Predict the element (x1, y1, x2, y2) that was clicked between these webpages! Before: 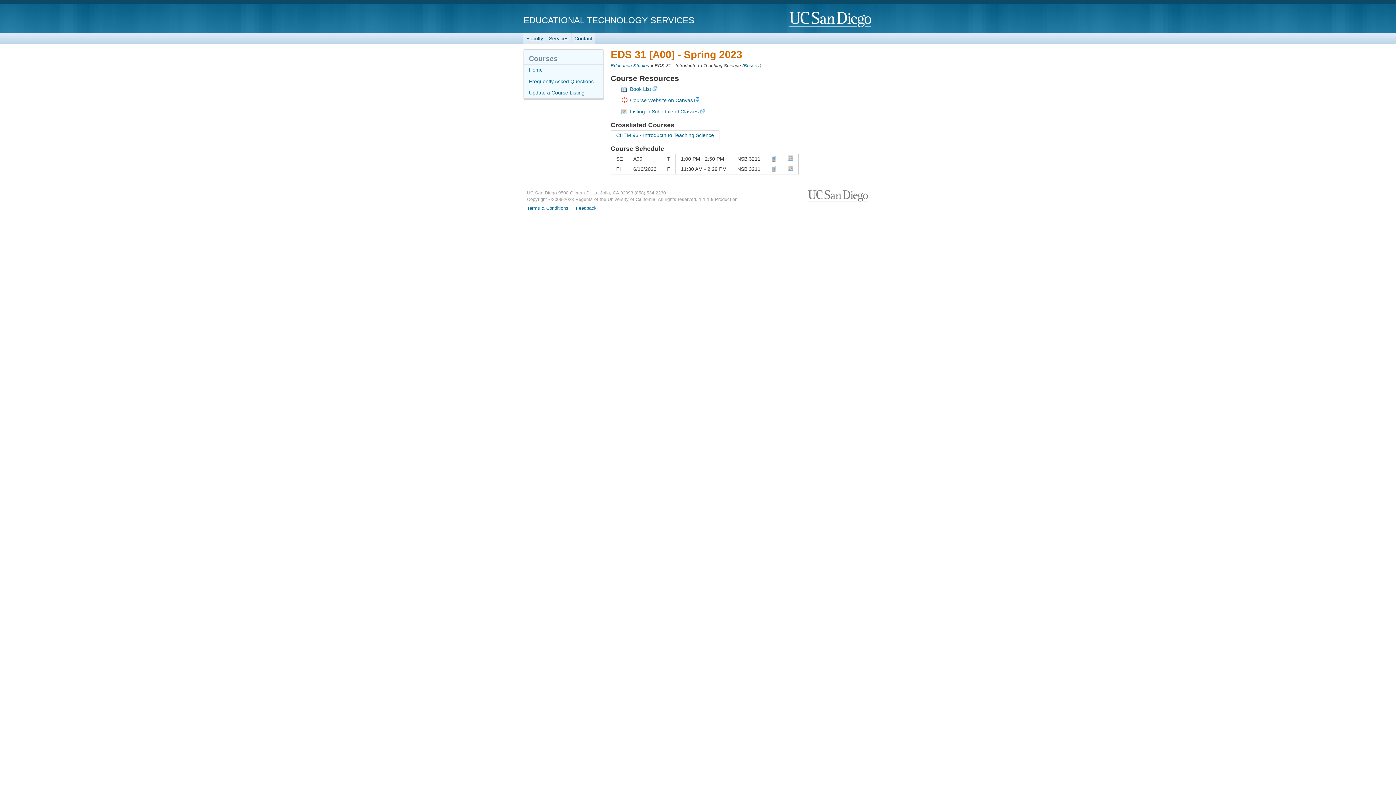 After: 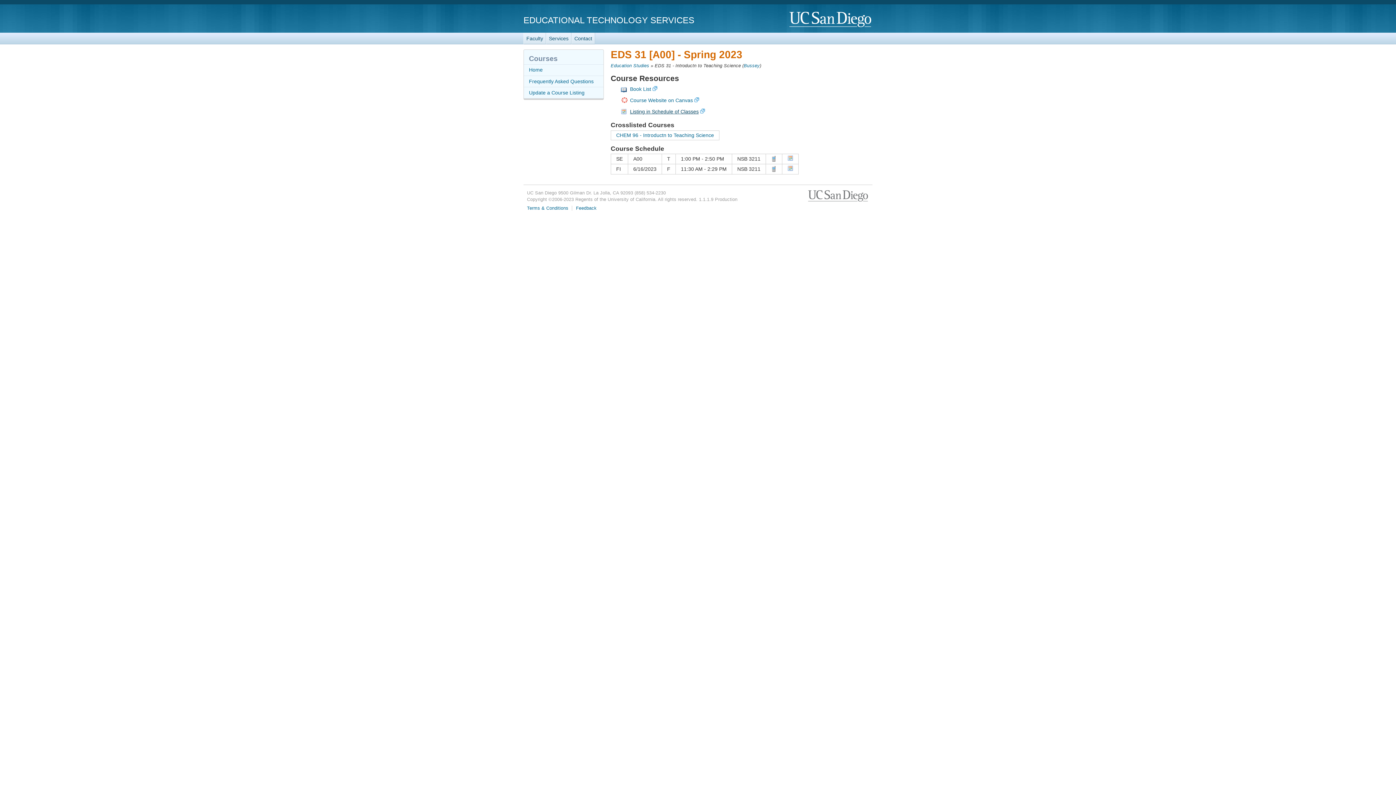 Action: bbox: (630, 108, 706, 114) label: Listing in Schedule of Classes